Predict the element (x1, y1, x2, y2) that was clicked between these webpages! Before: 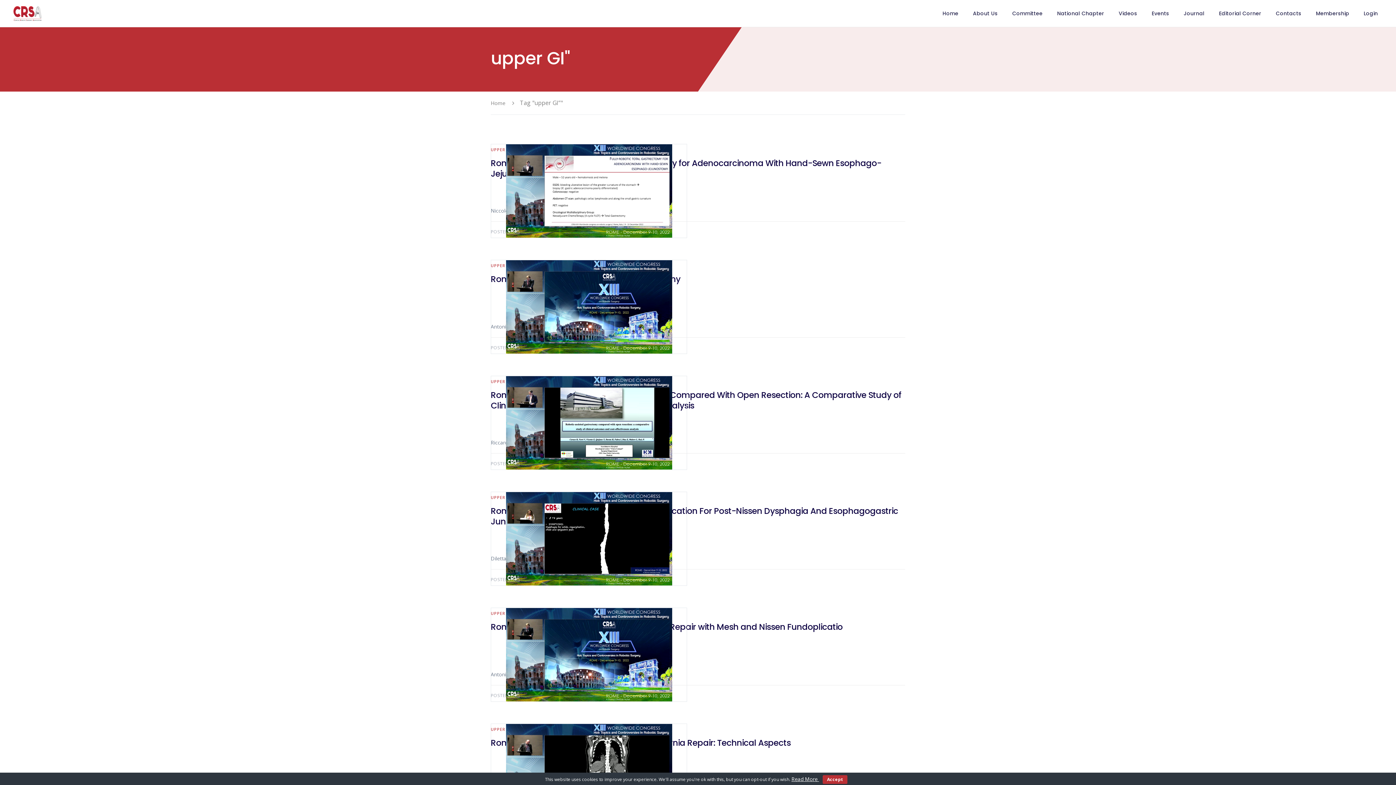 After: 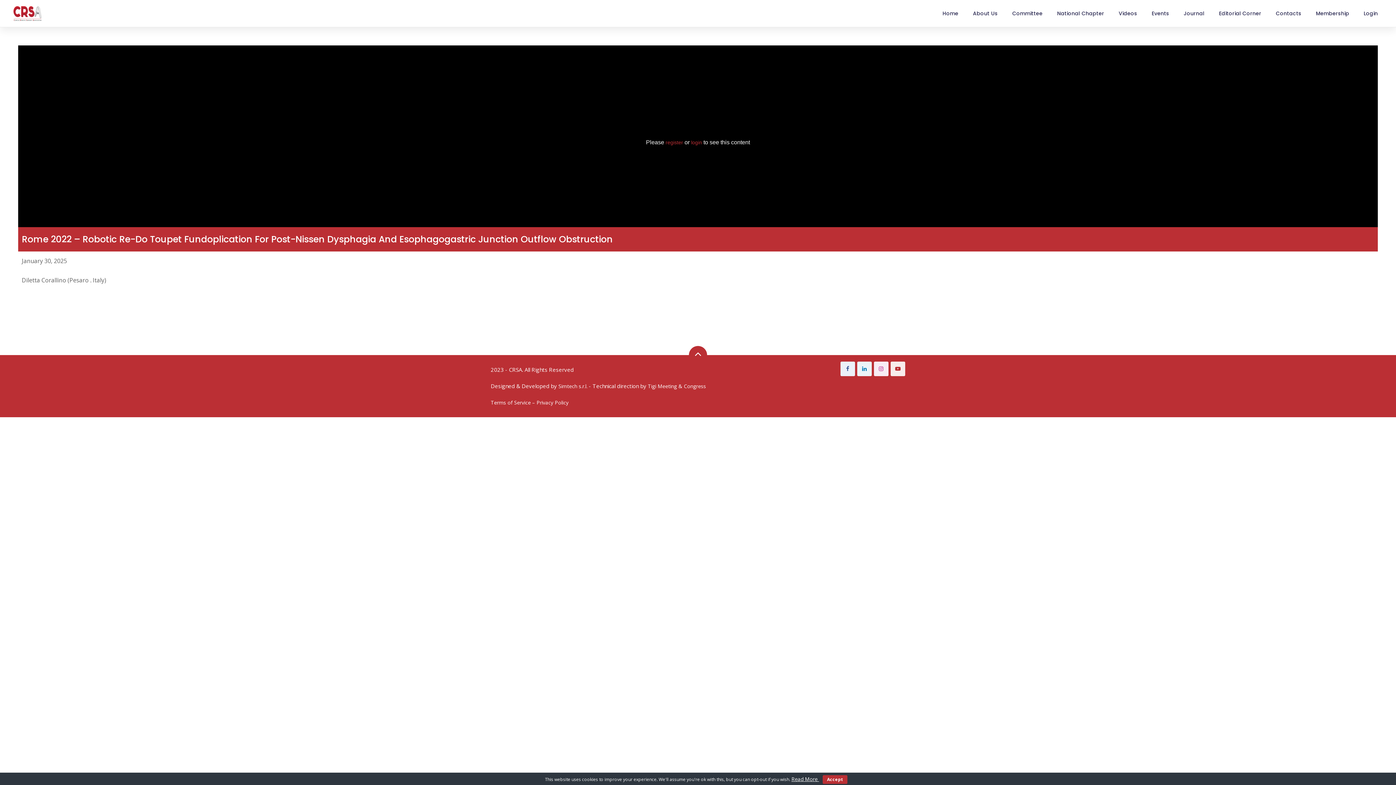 Action: bbox: (491, 492, 686, 585)